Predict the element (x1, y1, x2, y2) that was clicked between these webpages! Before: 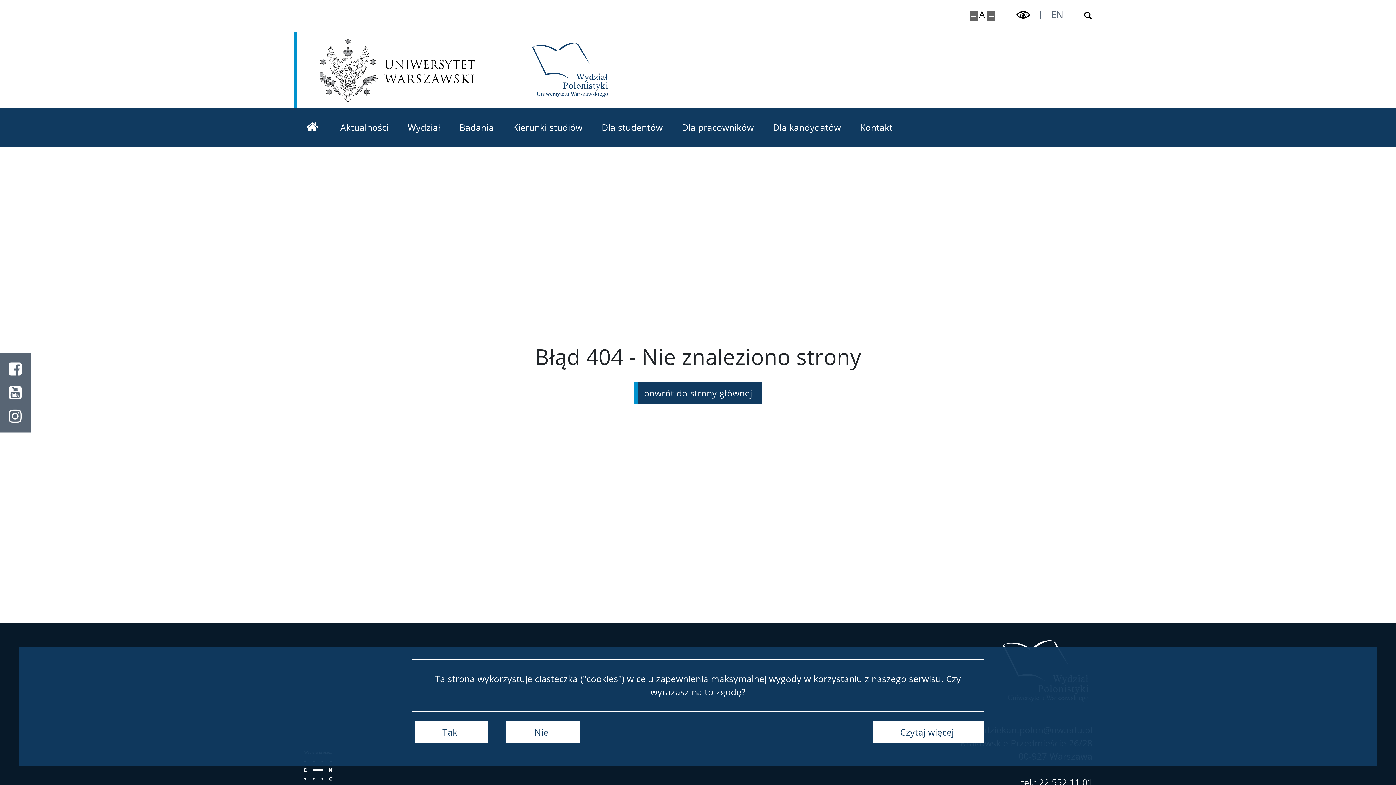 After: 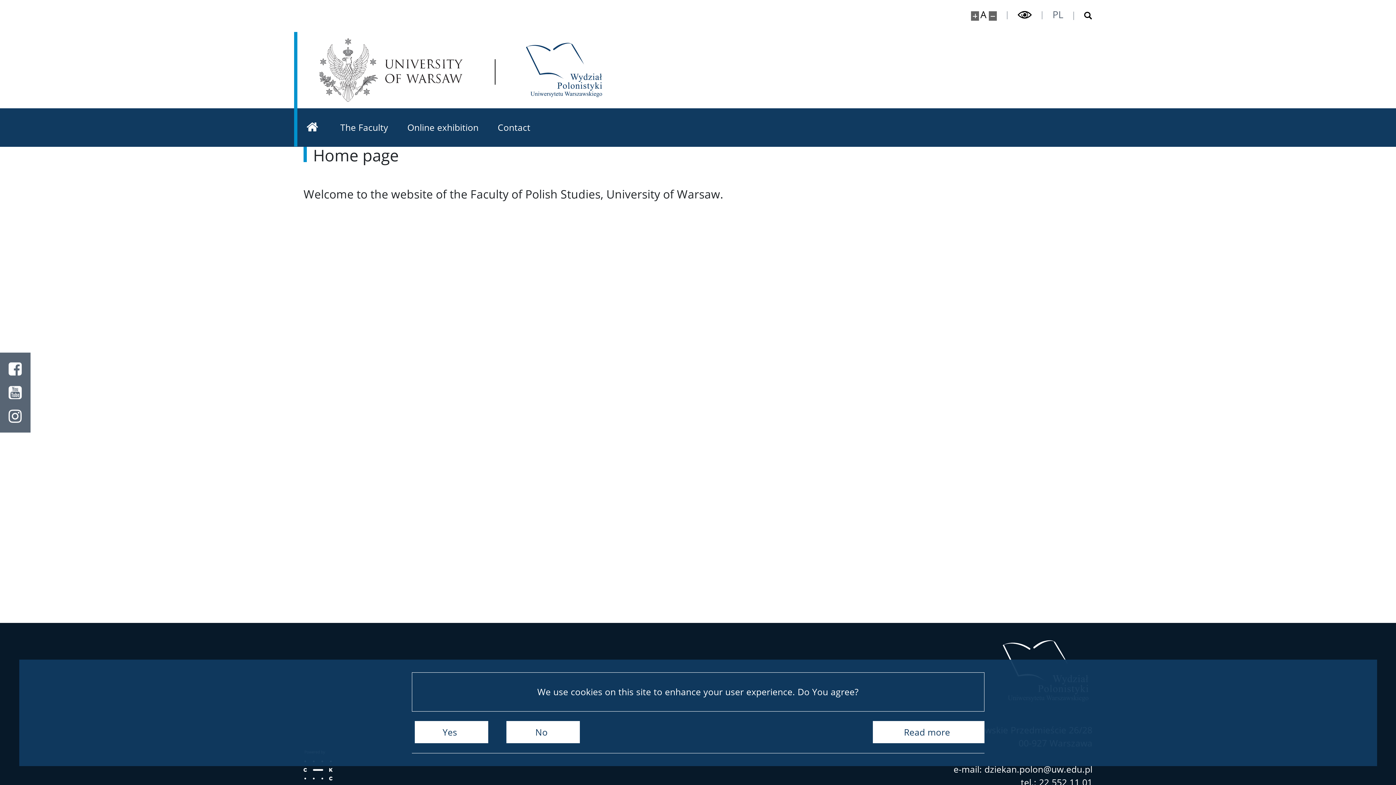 Action: bbox: (1041, 9, 1073, 19) label: English